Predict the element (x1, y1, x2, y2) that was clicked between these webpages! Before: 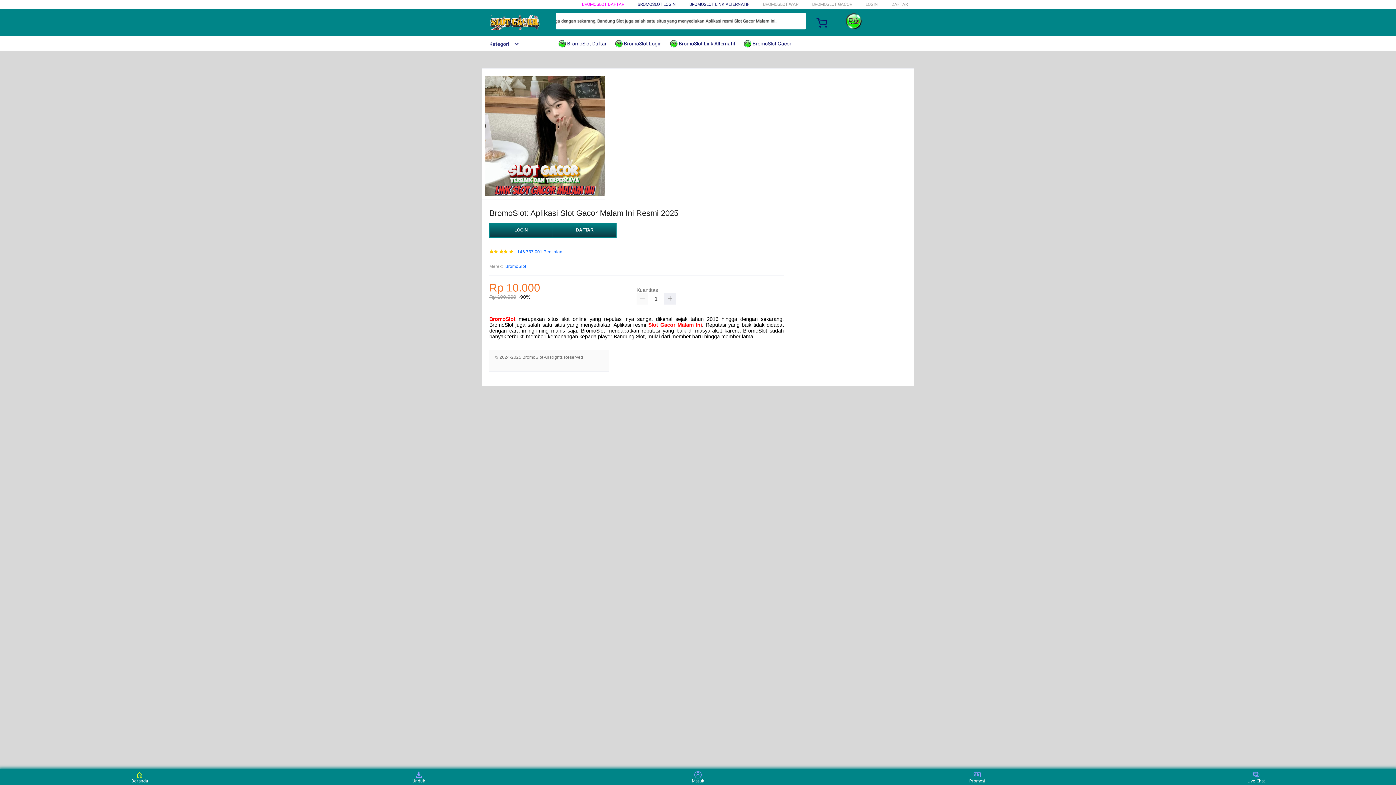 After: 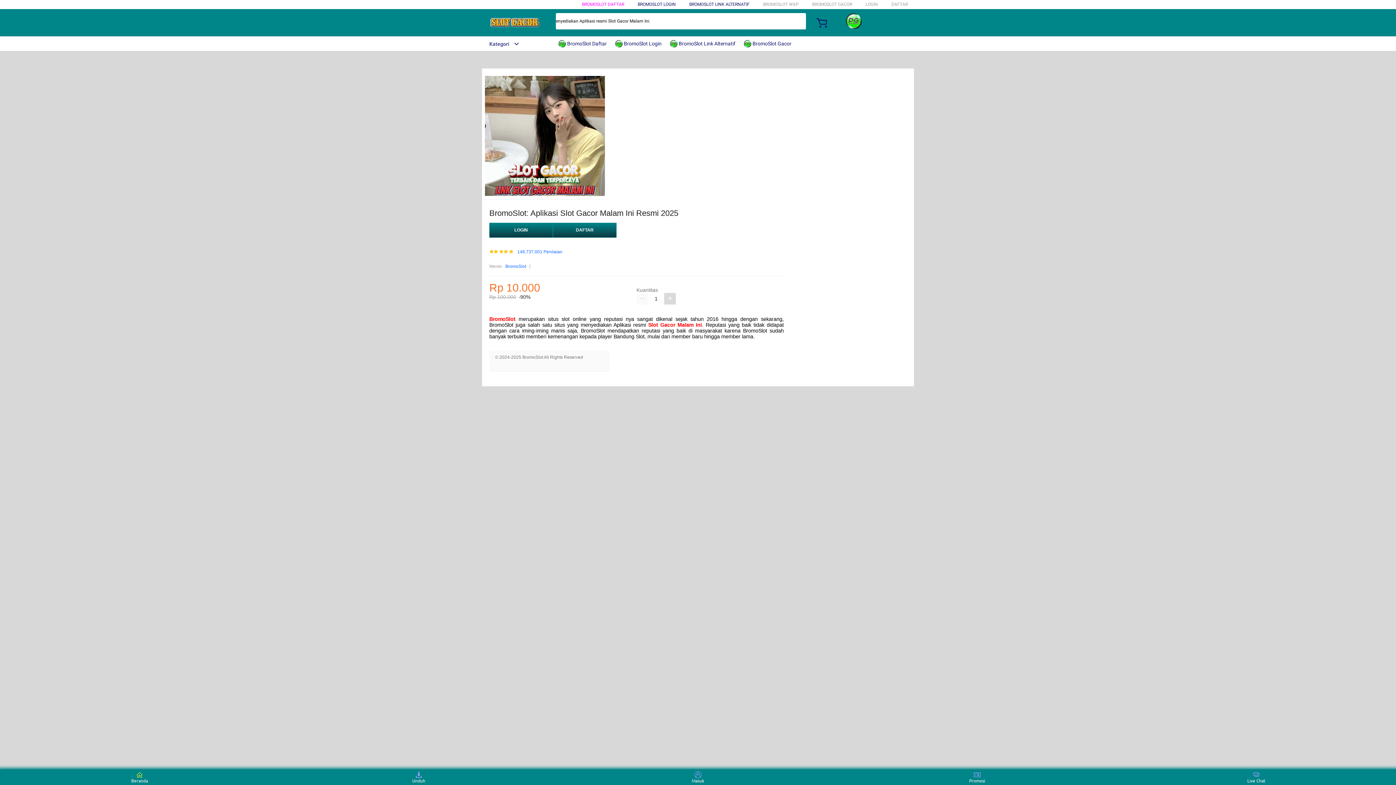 Action: bbox: (664, 293, 676, 304)